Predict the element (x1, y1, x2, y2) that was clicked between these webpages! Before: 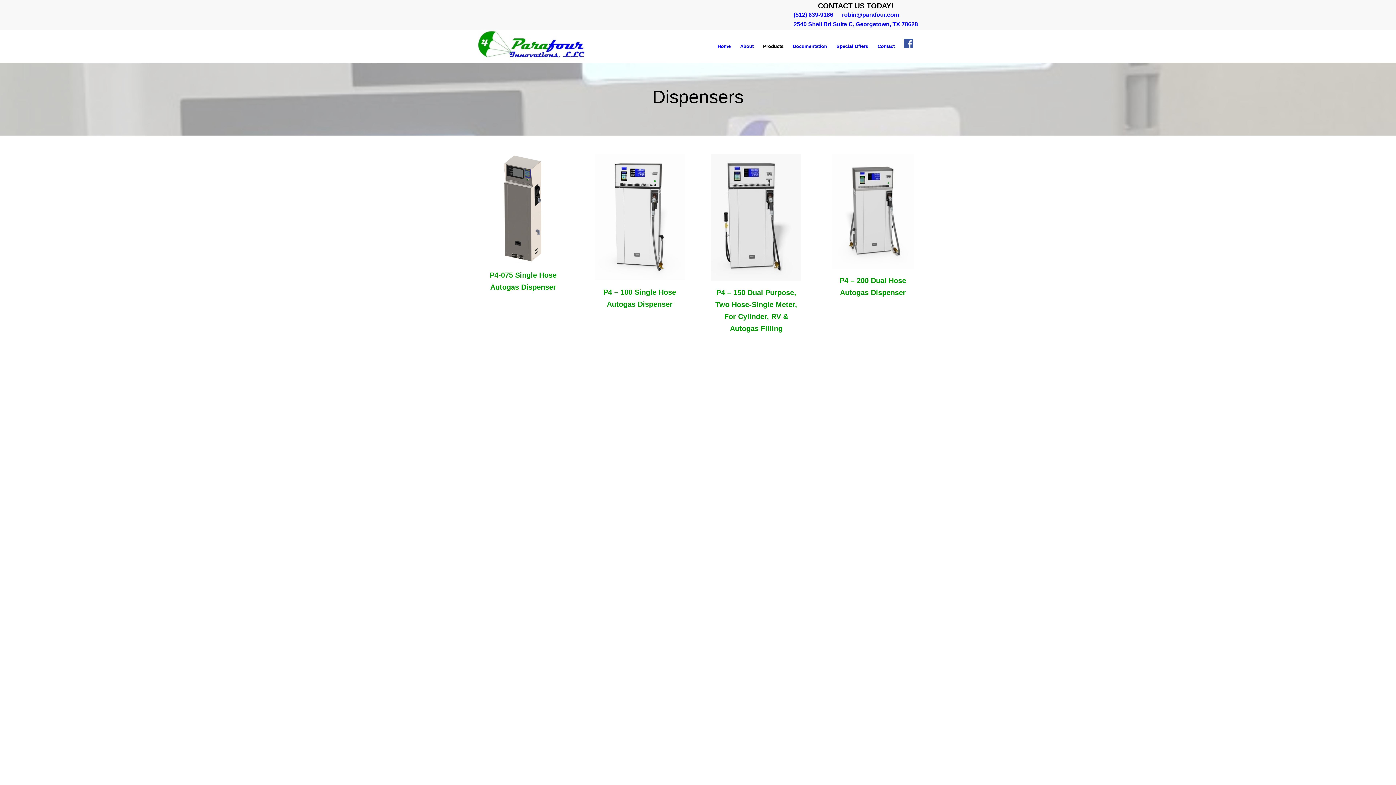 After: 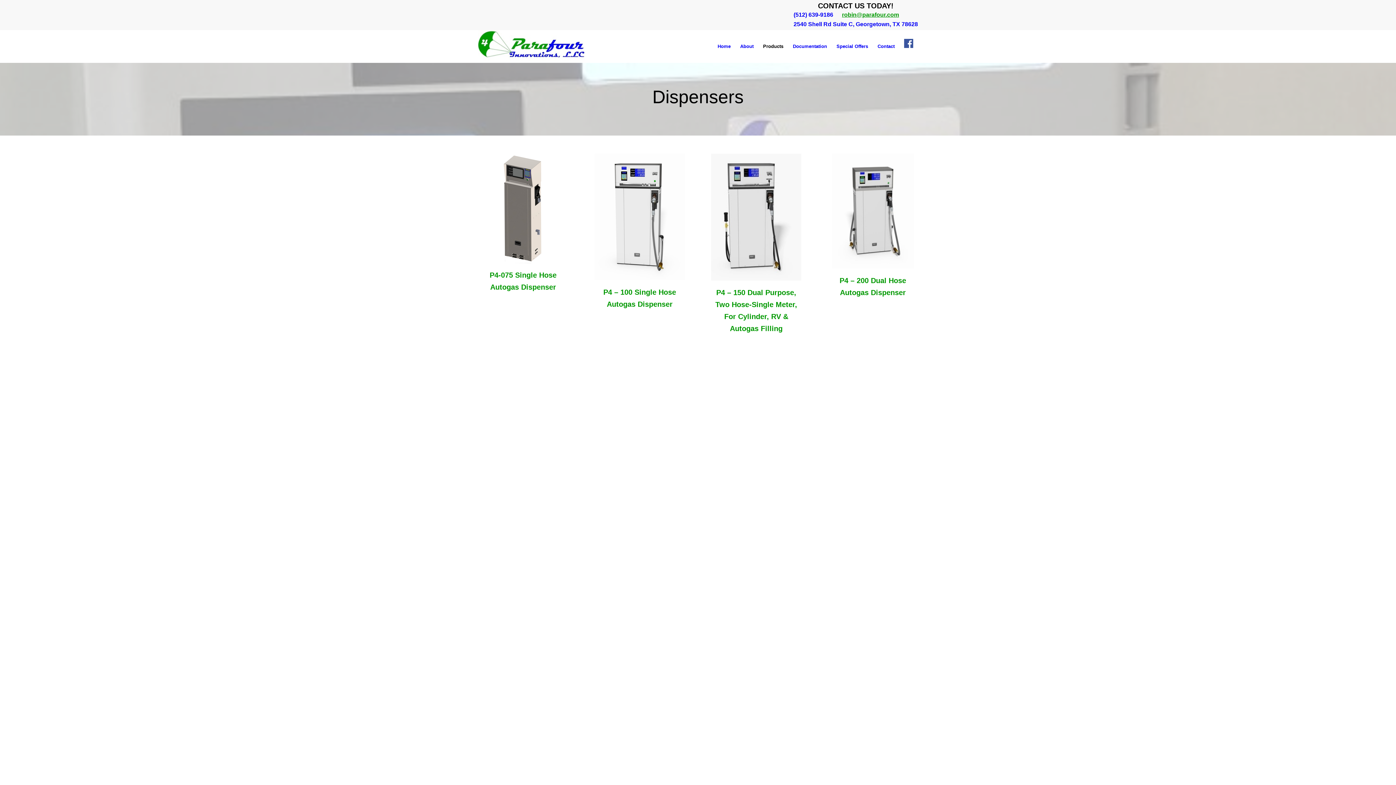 Action: bbox: (842, 11, 899, 17) label: robin@parafour.com